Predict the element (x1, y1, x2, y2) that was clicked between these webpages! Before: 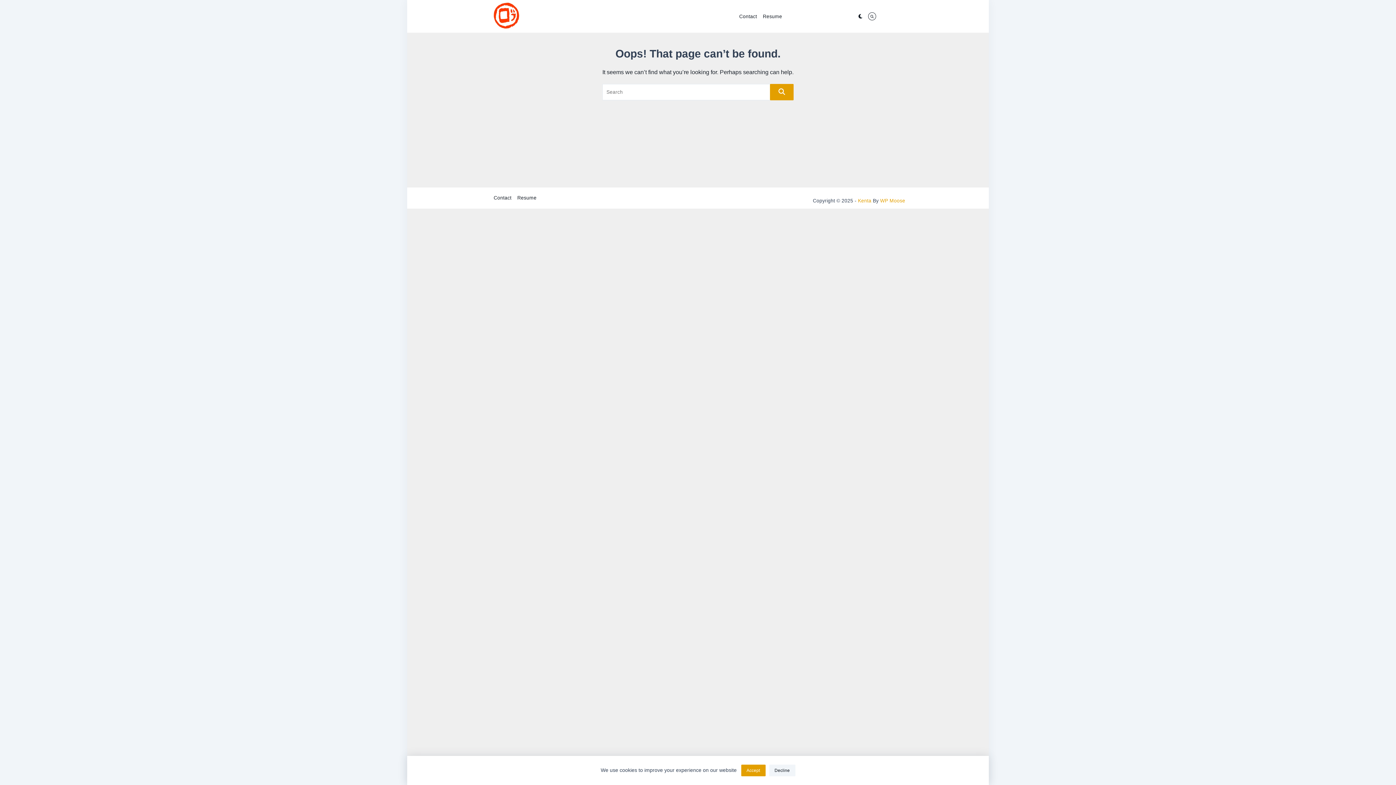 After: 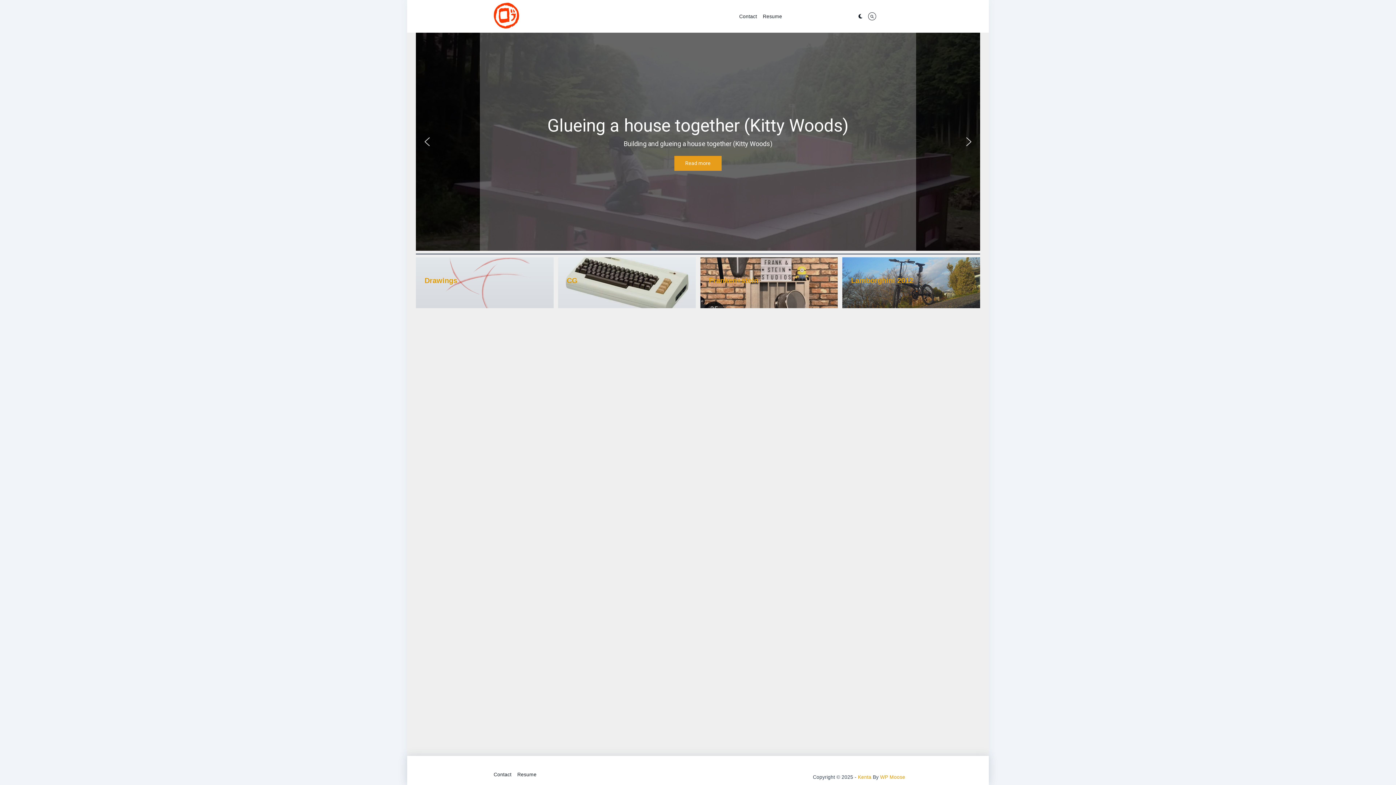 Action: bbox: (490, 0, 522, 32)